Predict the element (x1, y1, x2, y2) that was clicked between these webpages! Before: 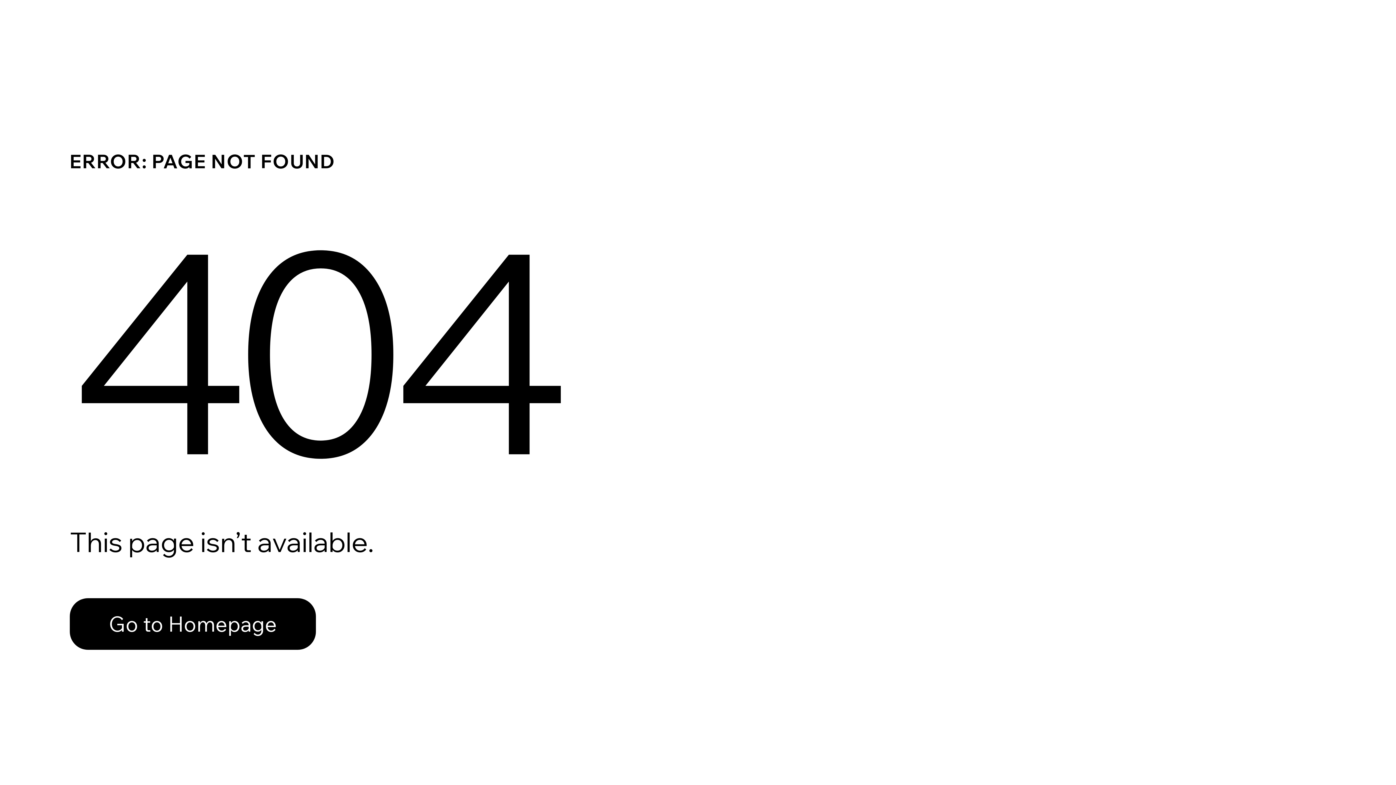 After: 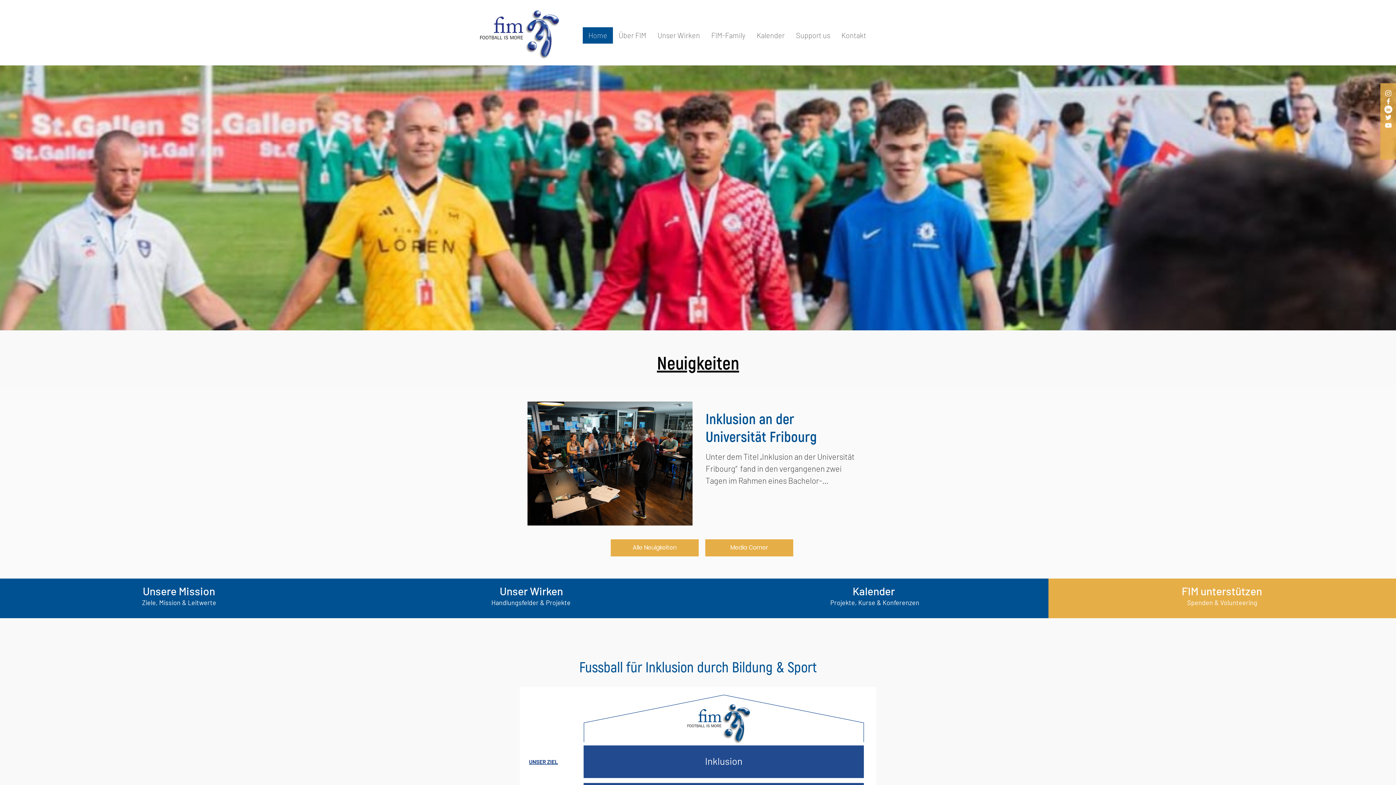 Action: label: Go to Homepage bbox: (69, 598, 316, 650)